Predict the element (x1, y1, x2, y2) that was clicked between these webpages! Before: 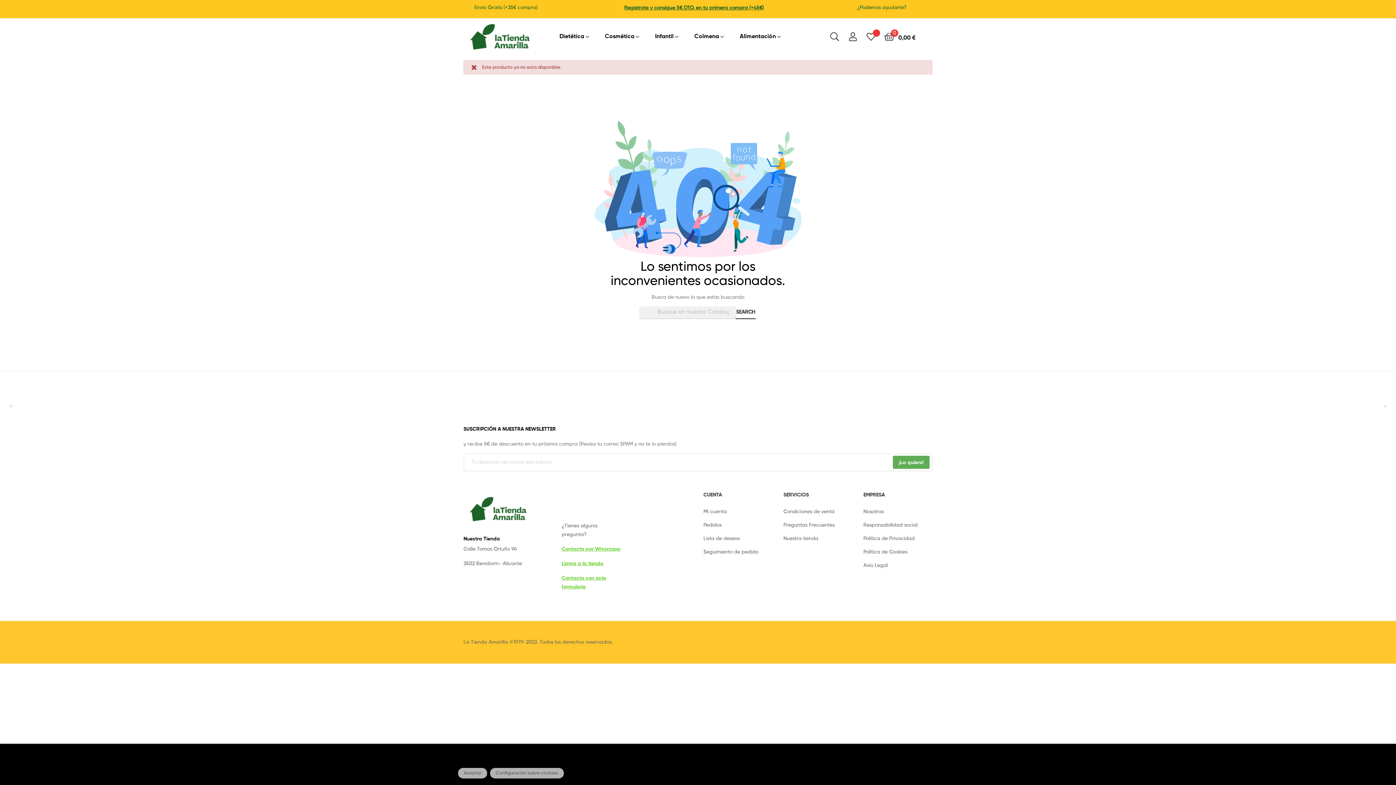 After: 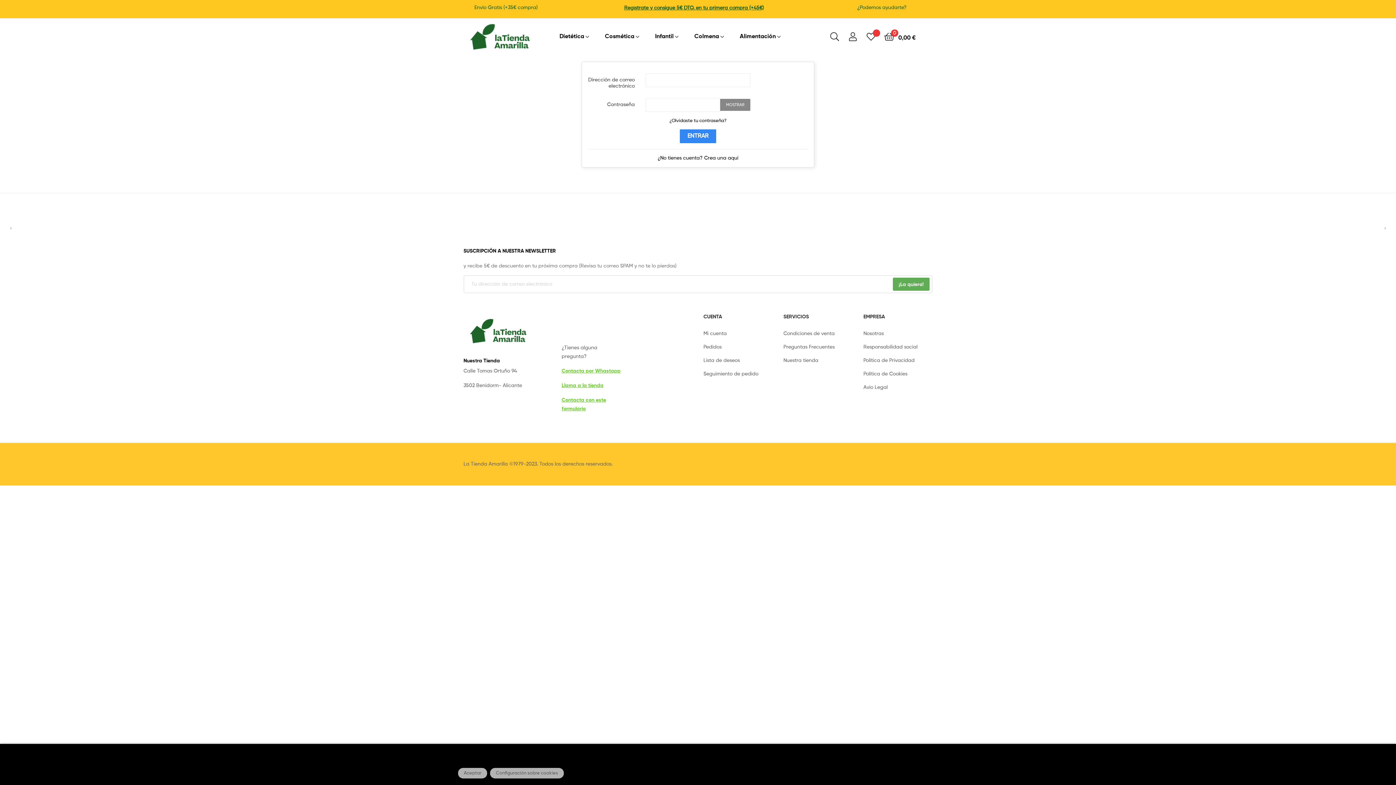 Action: label: Lista de deseos bbox: (703, 536, 739, 541)